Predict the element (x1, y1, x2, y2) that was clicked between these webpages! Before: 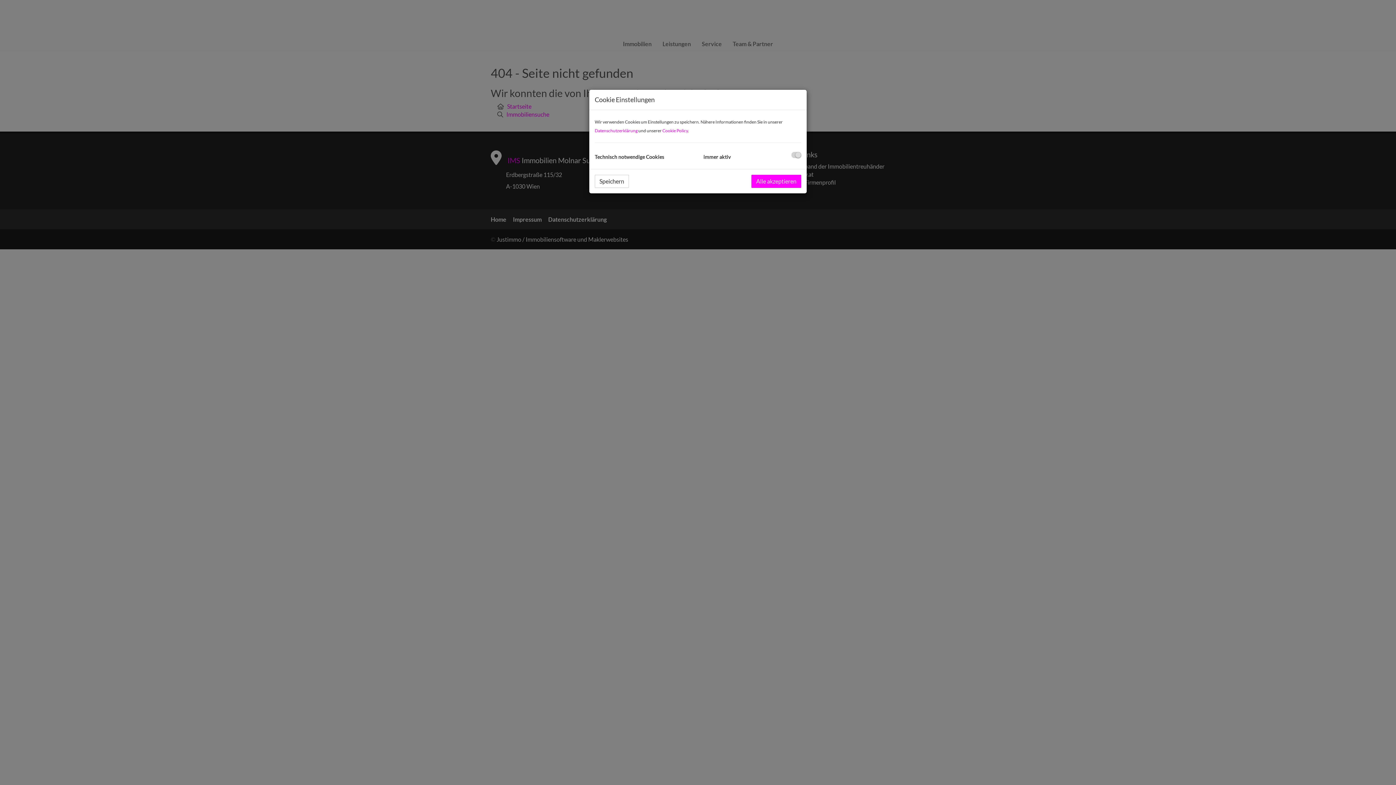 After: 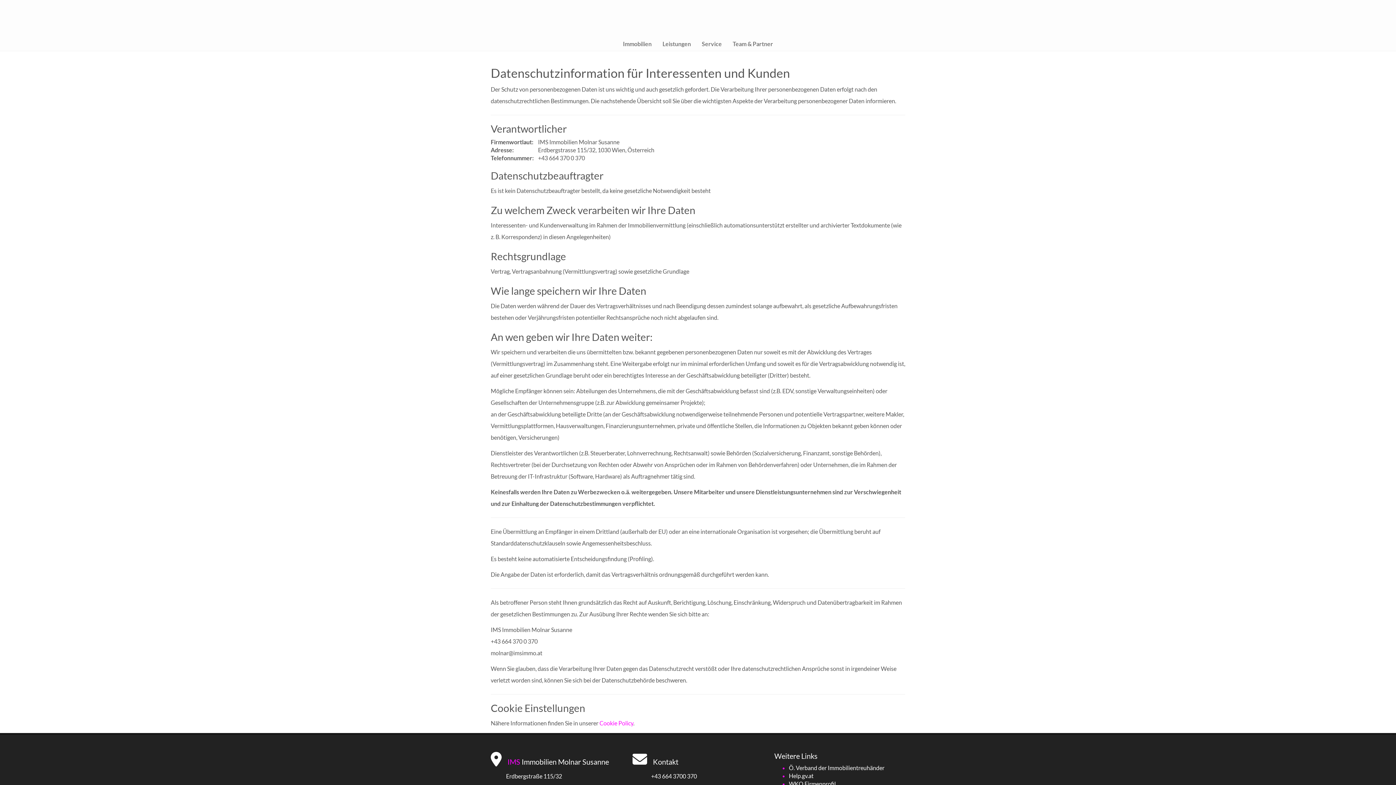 Action: bbox: (594, 128, 637, 133) label: Datenschutzerklärung